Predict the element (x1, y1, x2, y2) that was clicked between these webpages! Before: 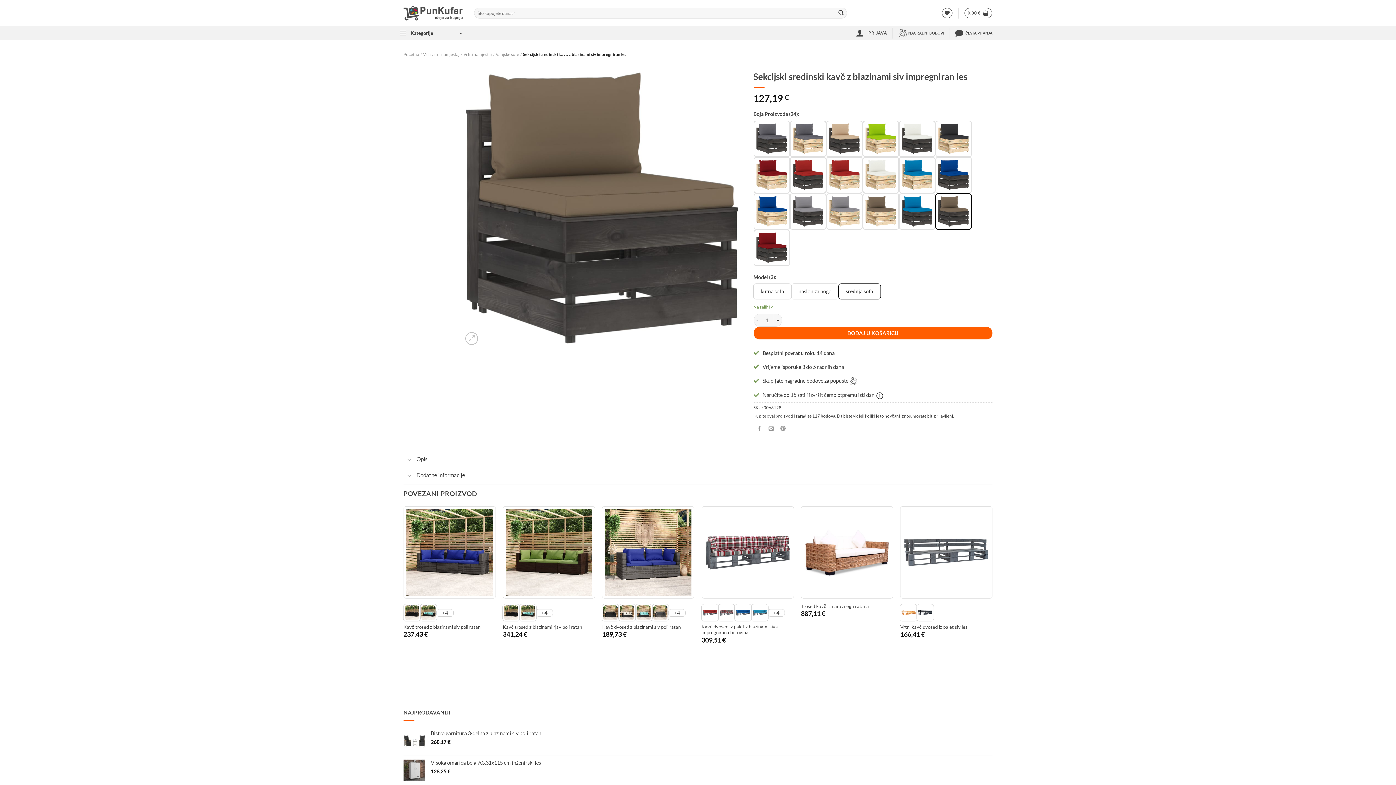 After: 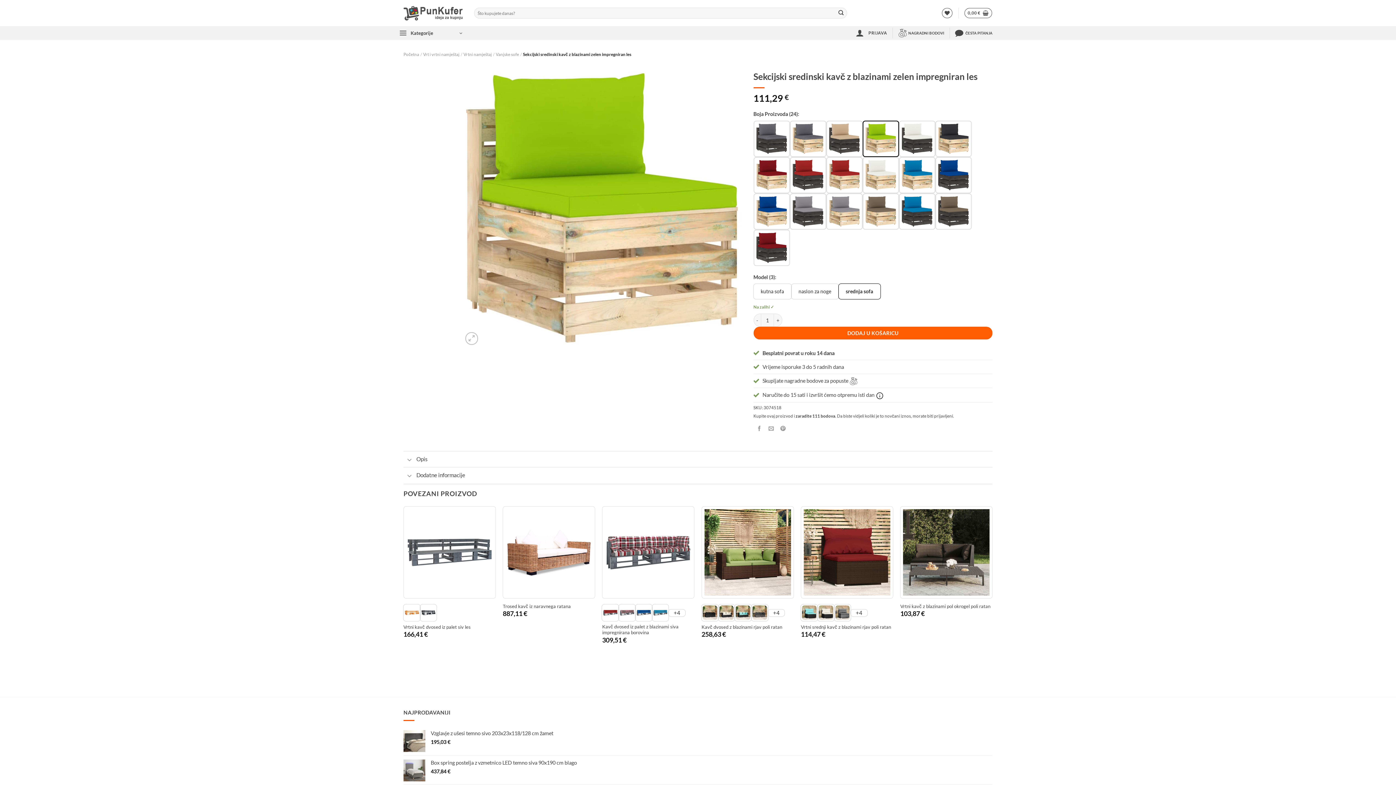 Action: bbox: (862, 120, 899, 157)